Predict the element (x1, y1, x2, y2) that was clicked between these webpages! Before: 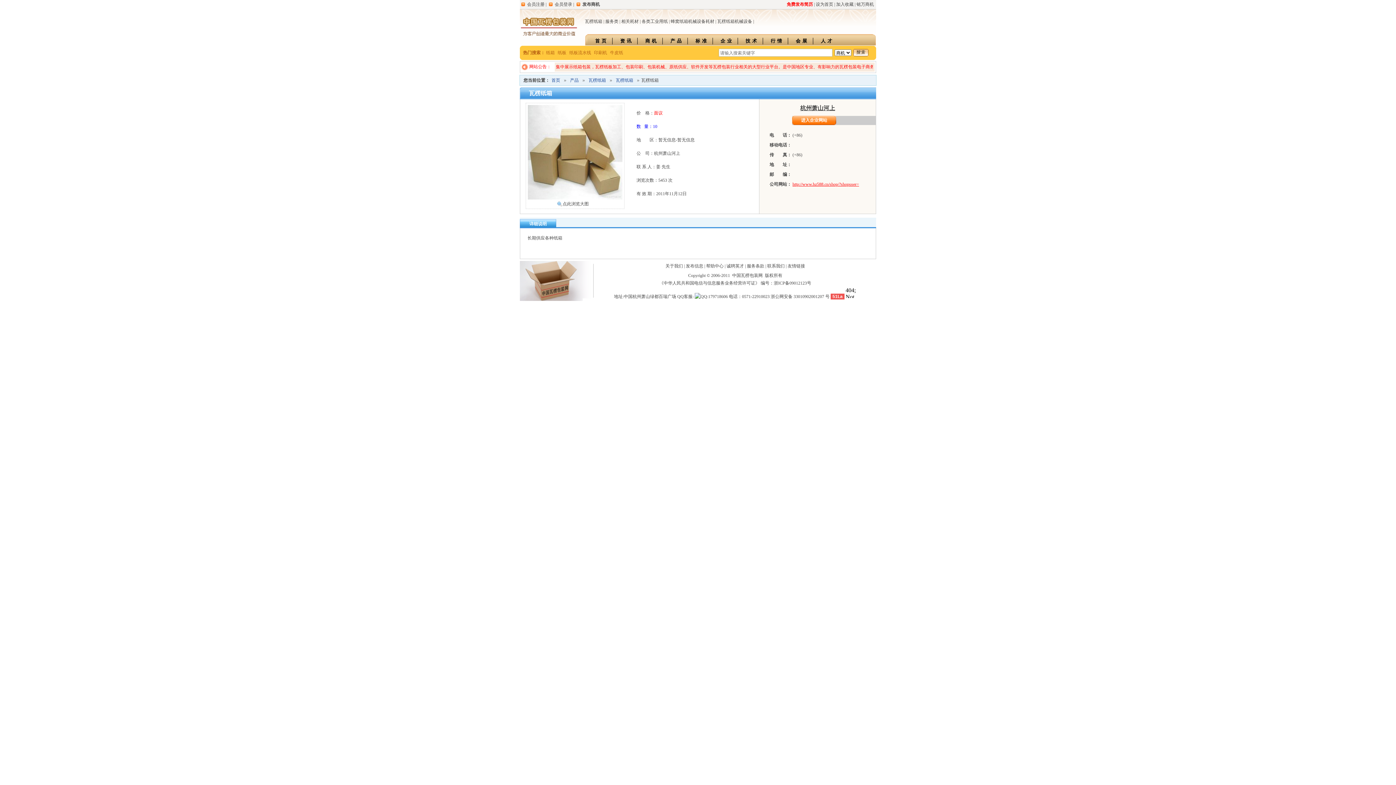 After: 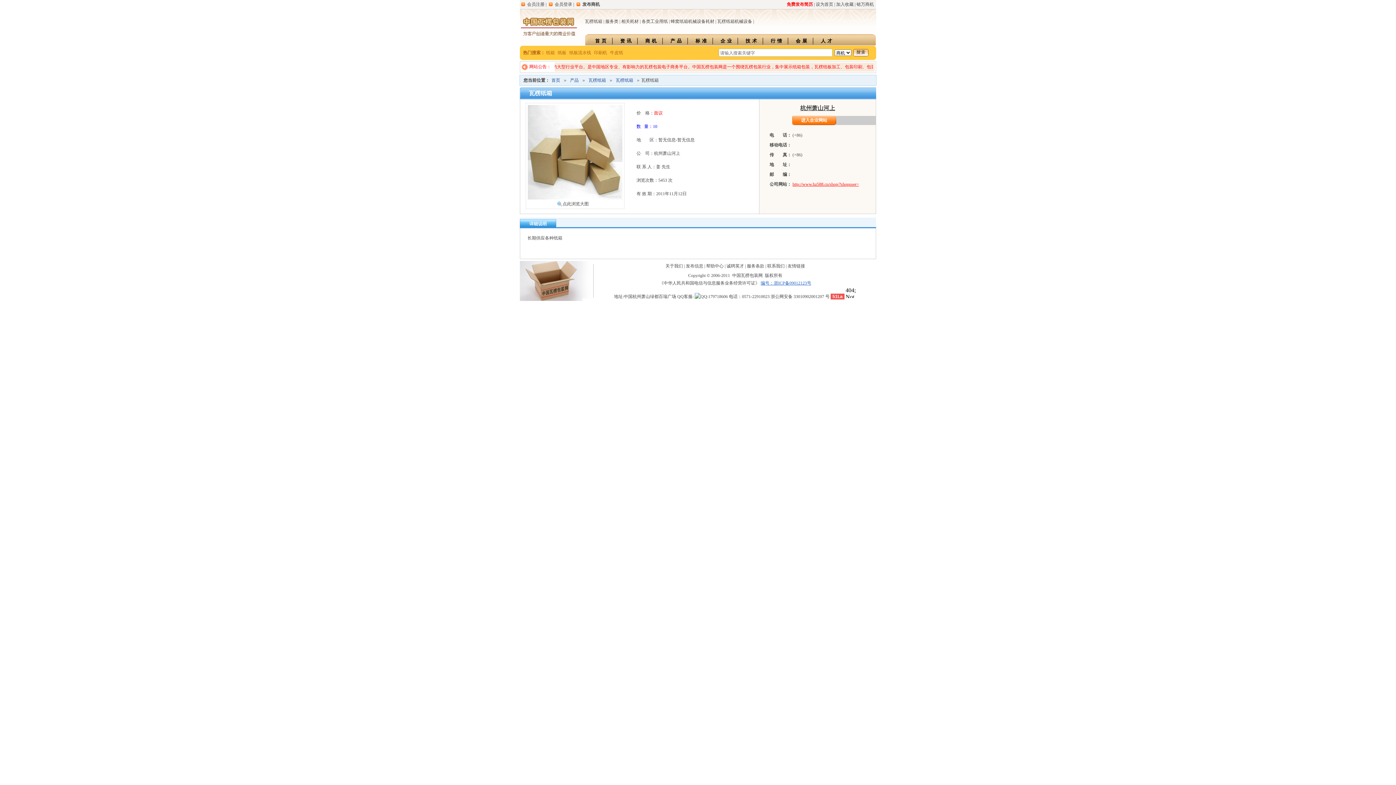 Action: label: 编号：浙ICP备09012123号 bbox: (760, 280, 811, 285)